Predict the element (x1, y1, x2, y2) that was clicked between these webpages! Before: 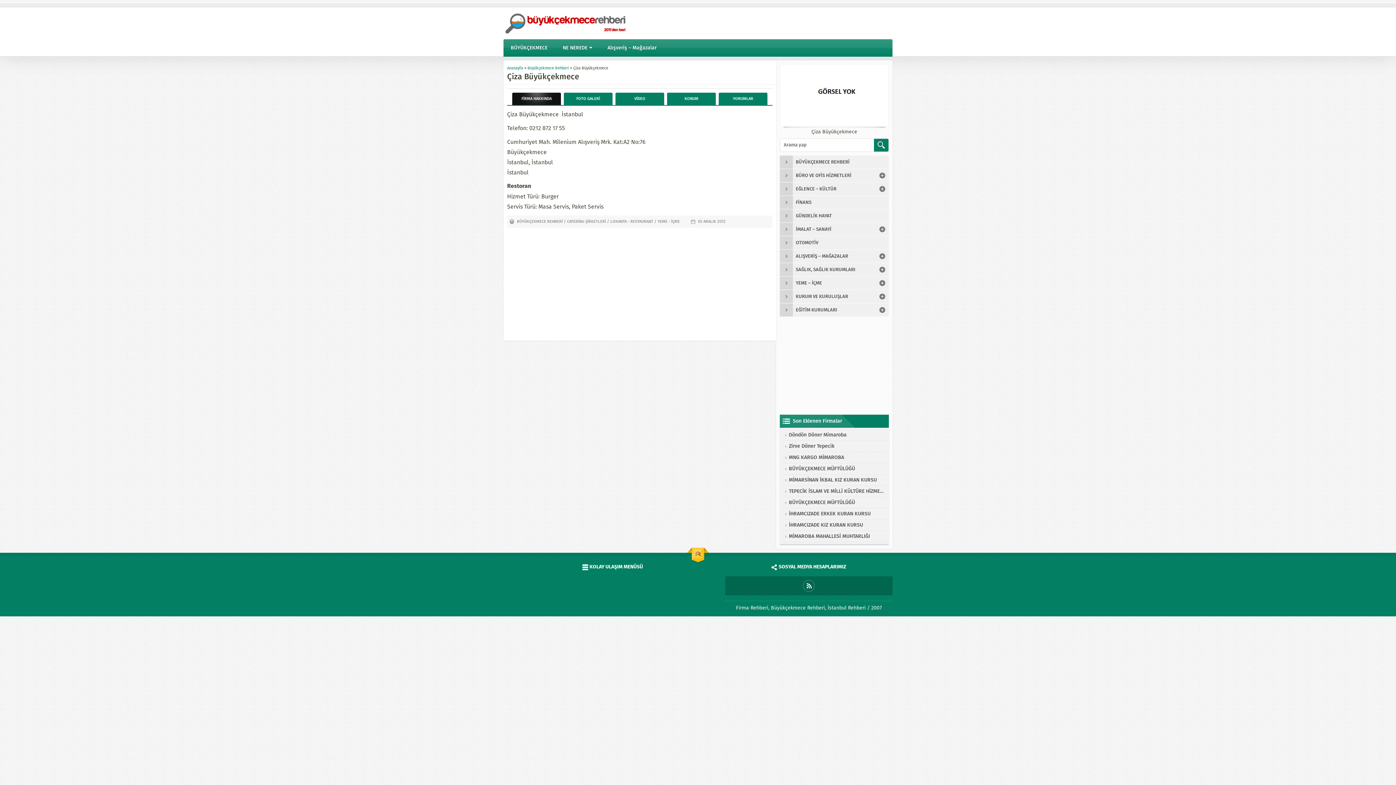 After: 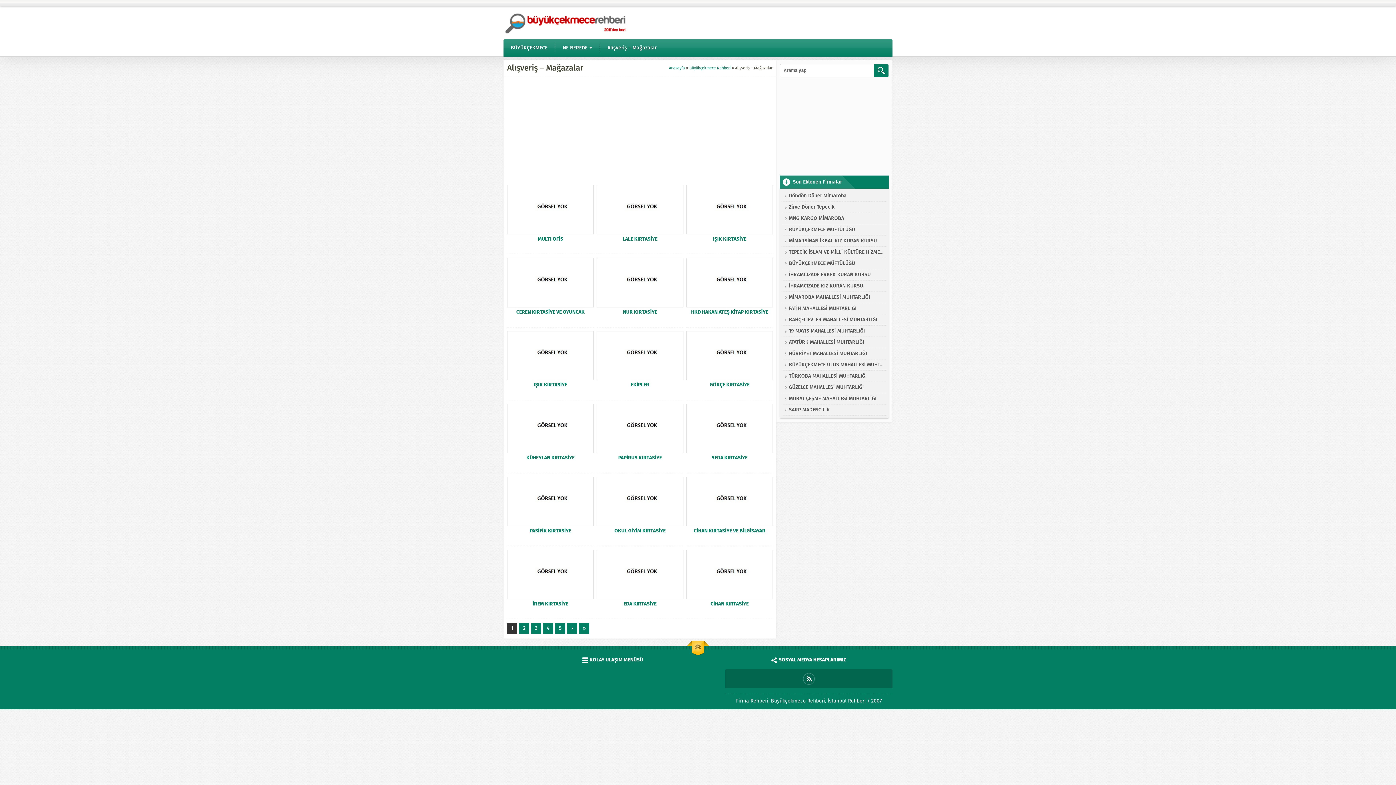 Action: label: ALIŞVERİŞ – MAĞAZALAR bbox: (780, 249, 889, 262)